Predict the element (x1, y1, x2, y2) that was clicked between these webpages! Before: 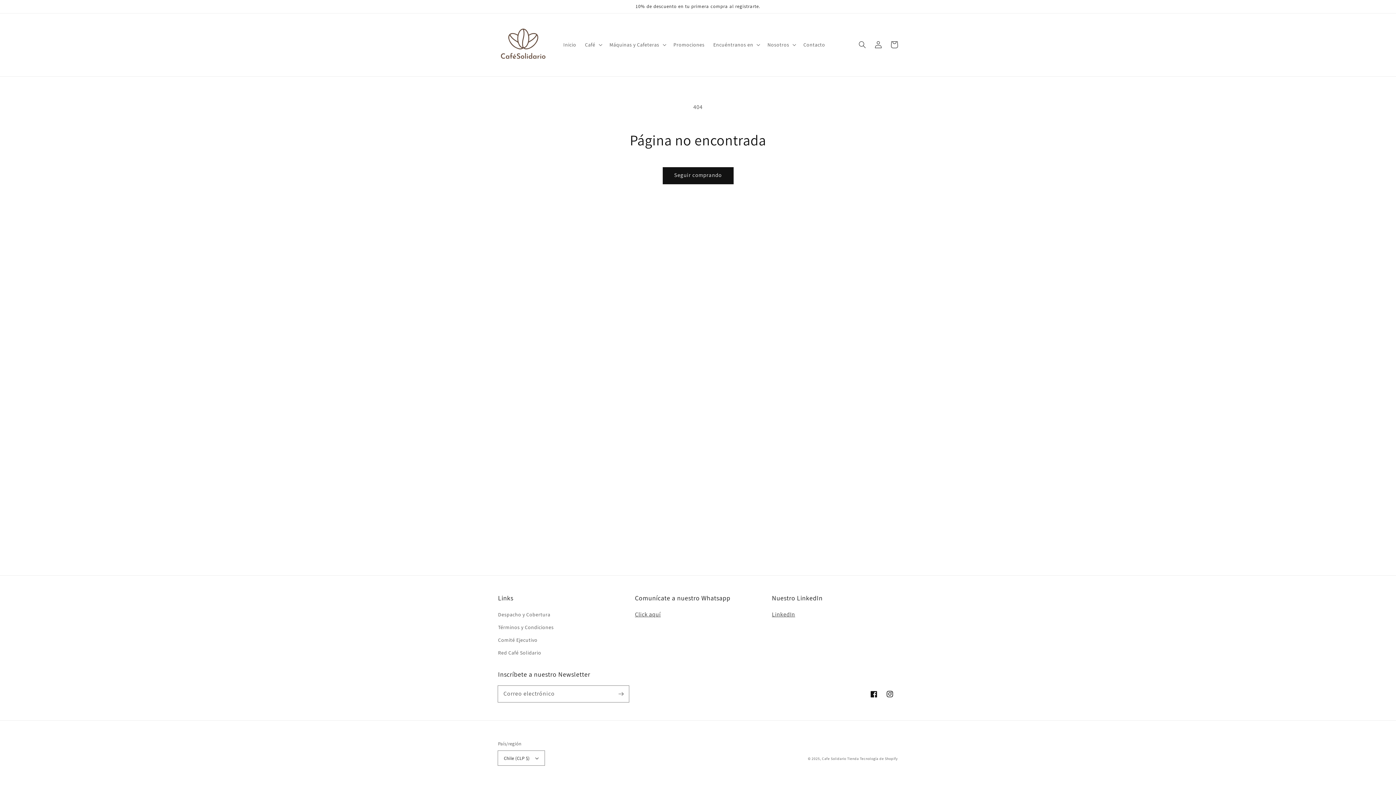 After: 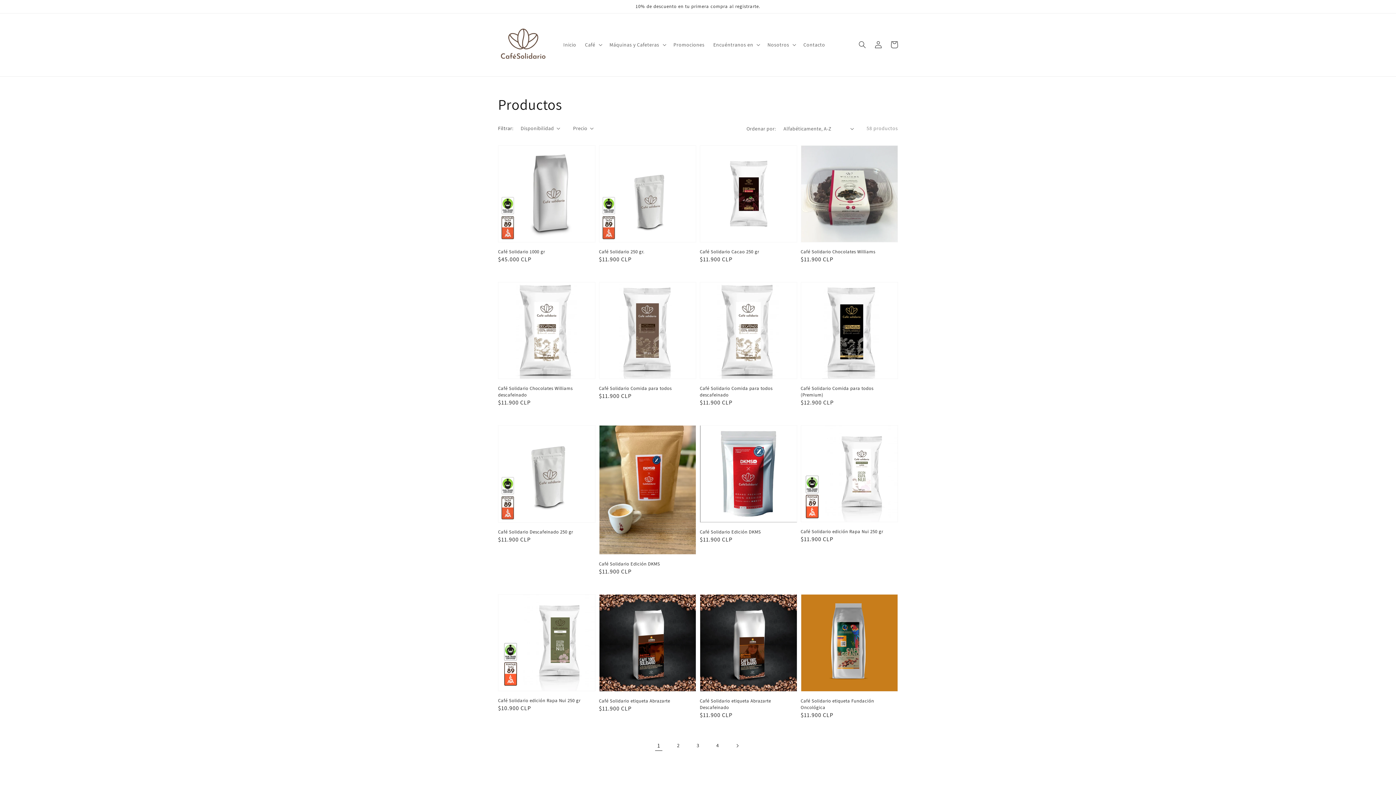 Action: bbox: (663, 167, 733, 183) label: Seguir comprando